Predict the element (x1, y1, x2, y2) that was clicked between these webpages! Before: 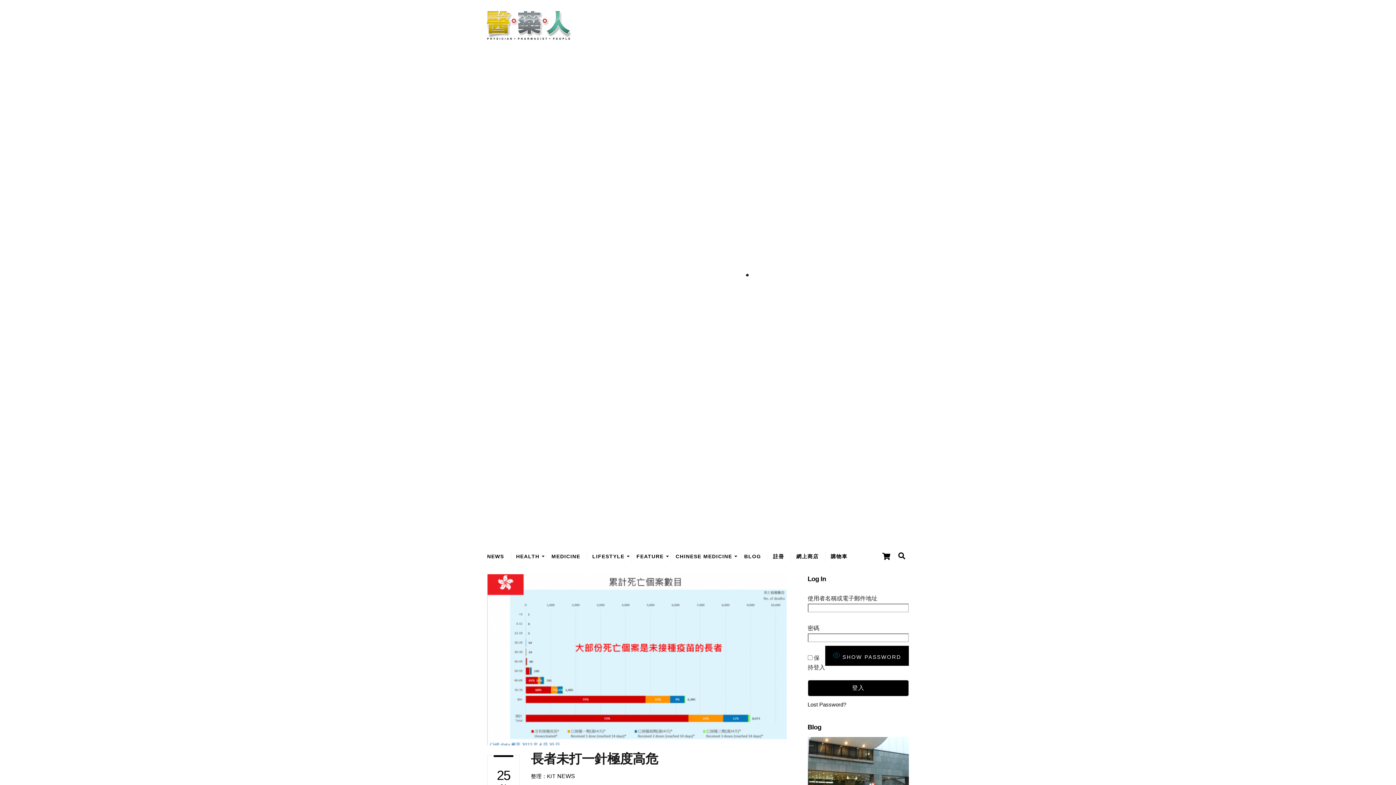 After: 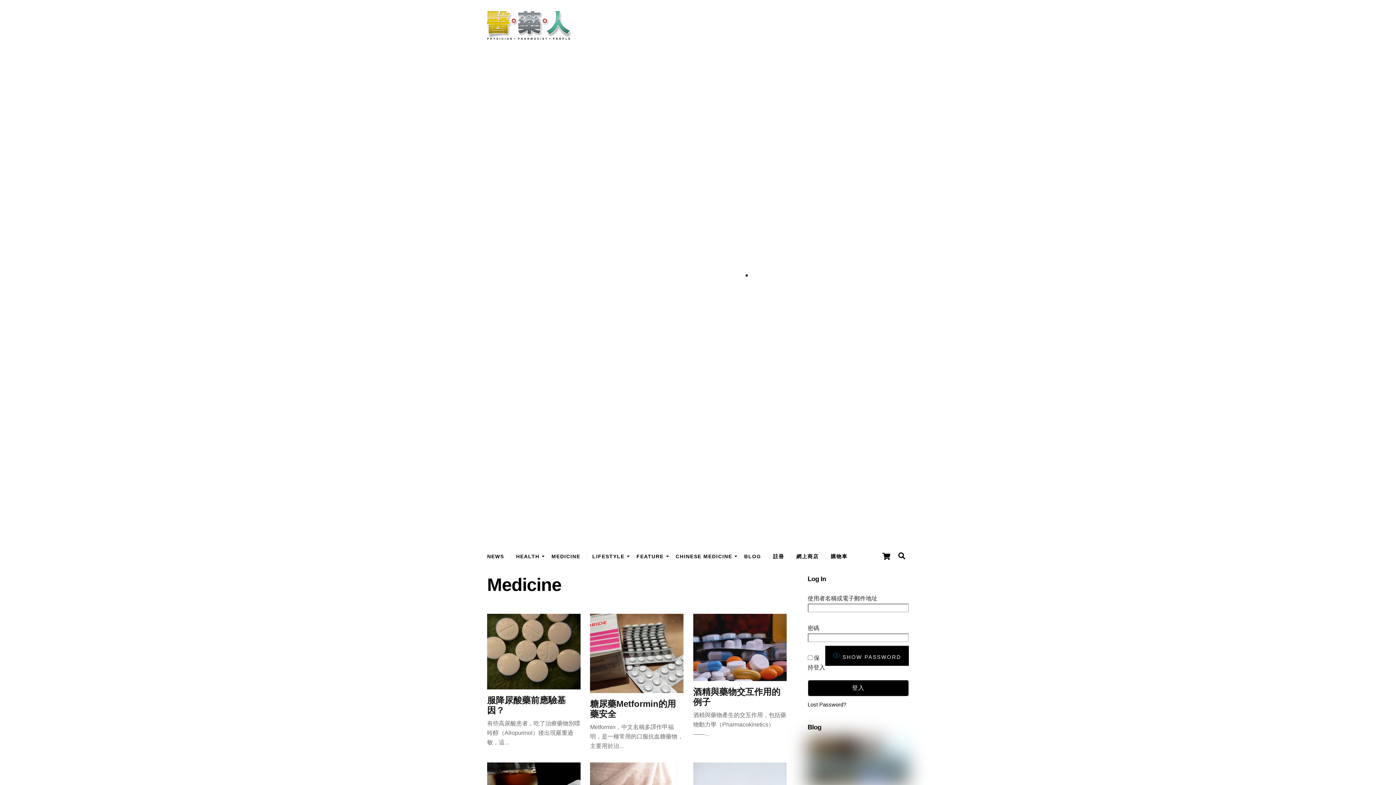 Action: bbox: (546, 550, 585, 562) label: MEDICINE